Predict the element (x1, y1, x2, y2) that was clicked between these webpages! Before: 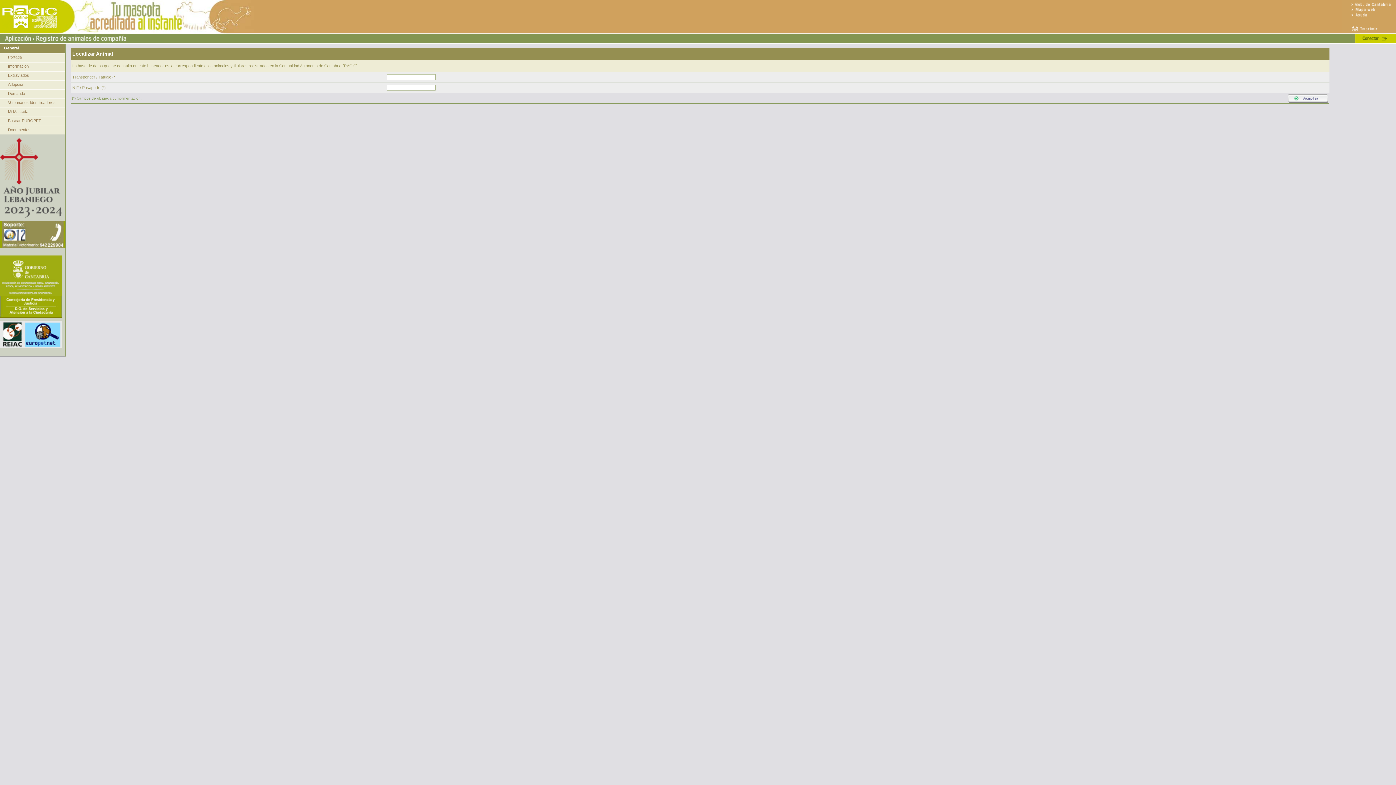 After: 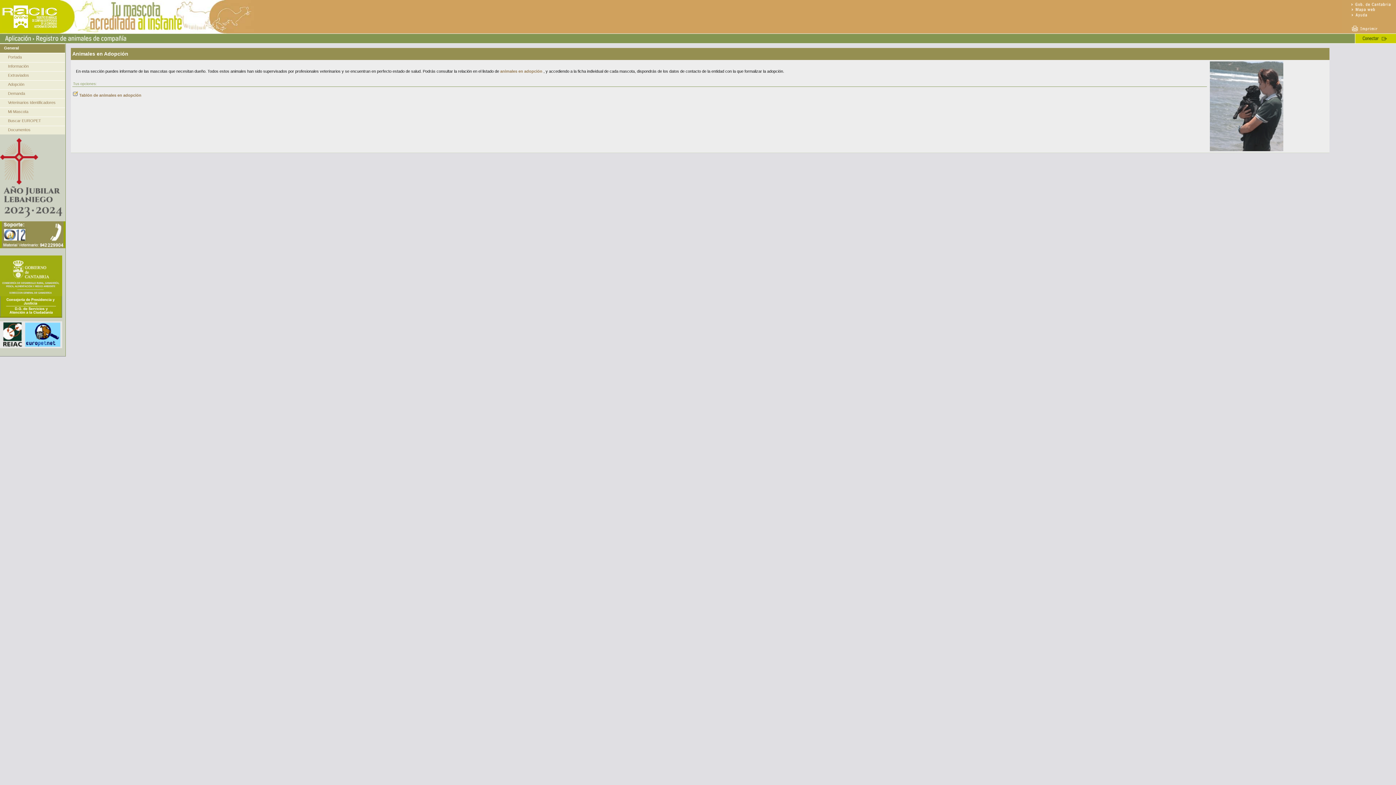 Action: label: Adopción bbox: (8, 82, 24, 86)